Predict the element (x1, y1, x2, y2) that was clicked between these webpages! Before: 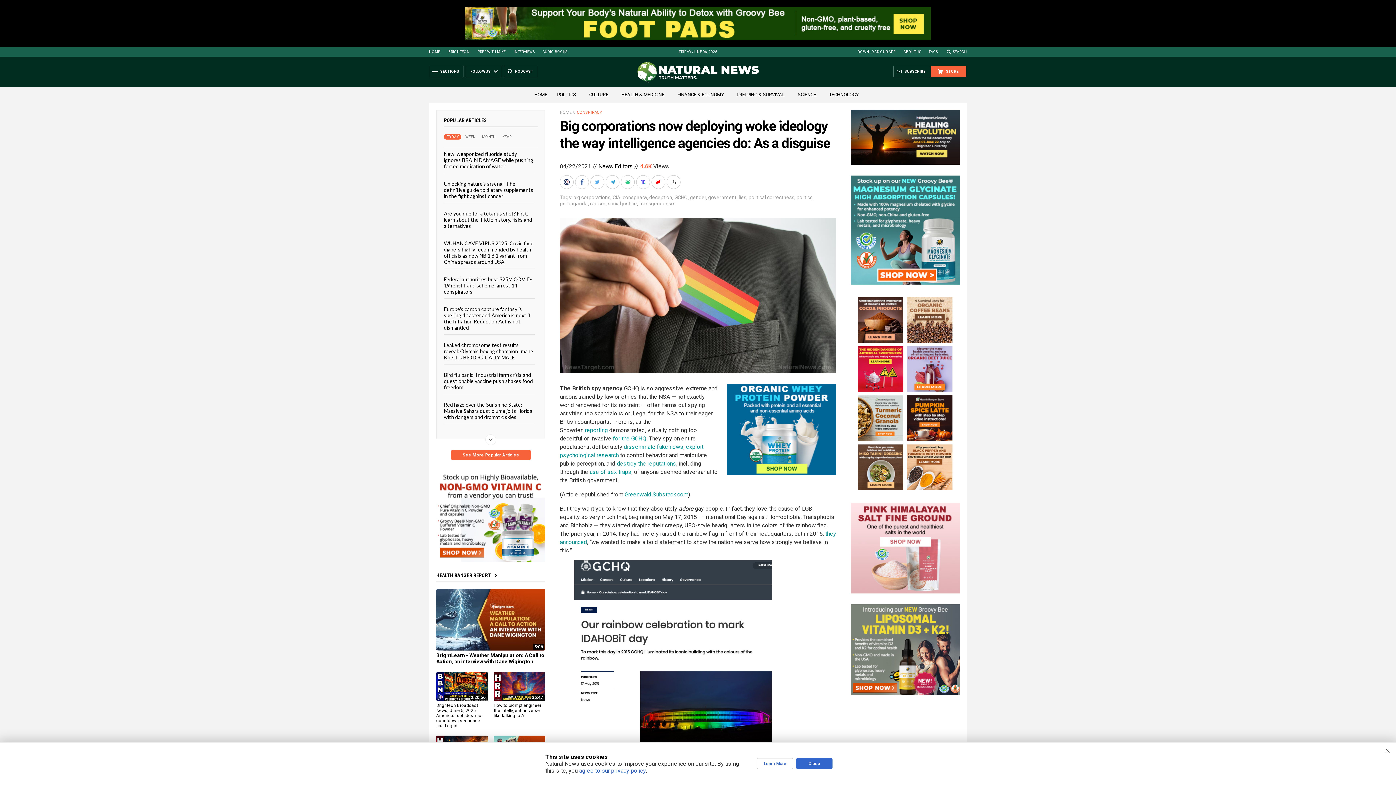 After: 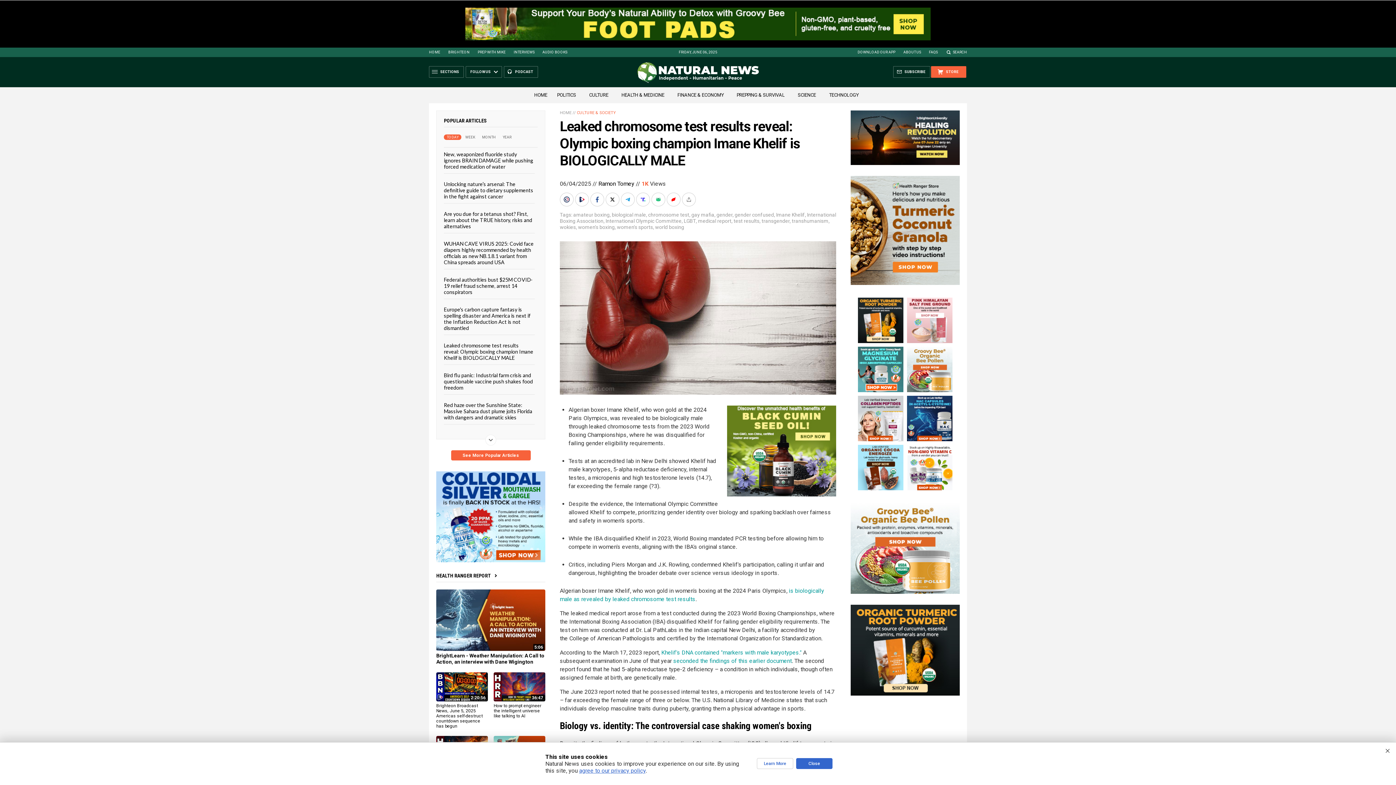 Action: bbox: (444, 342, 533, 360) label: Leaked chromosome test results reveal: Olympic boxing champion Imane Khelif is BIOLOGICALLY MALE